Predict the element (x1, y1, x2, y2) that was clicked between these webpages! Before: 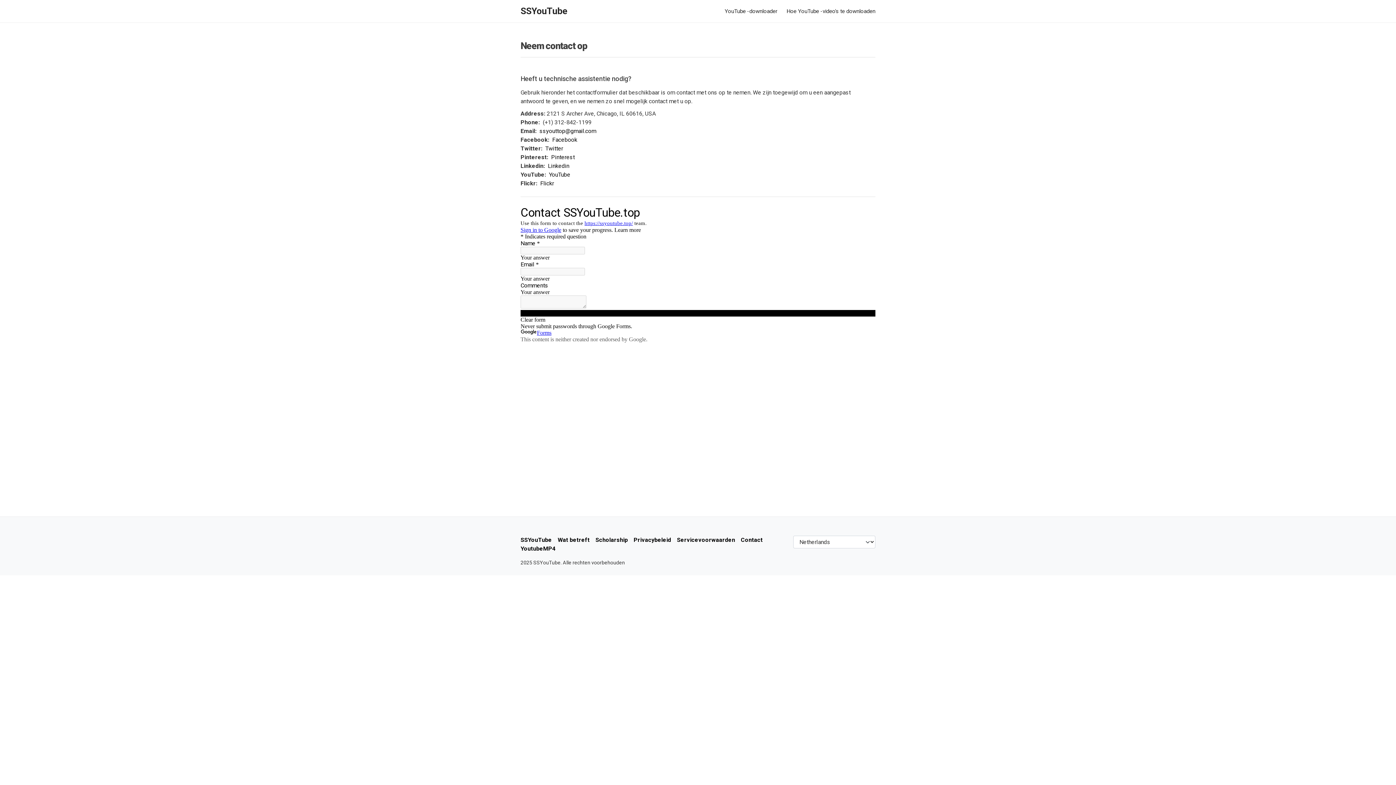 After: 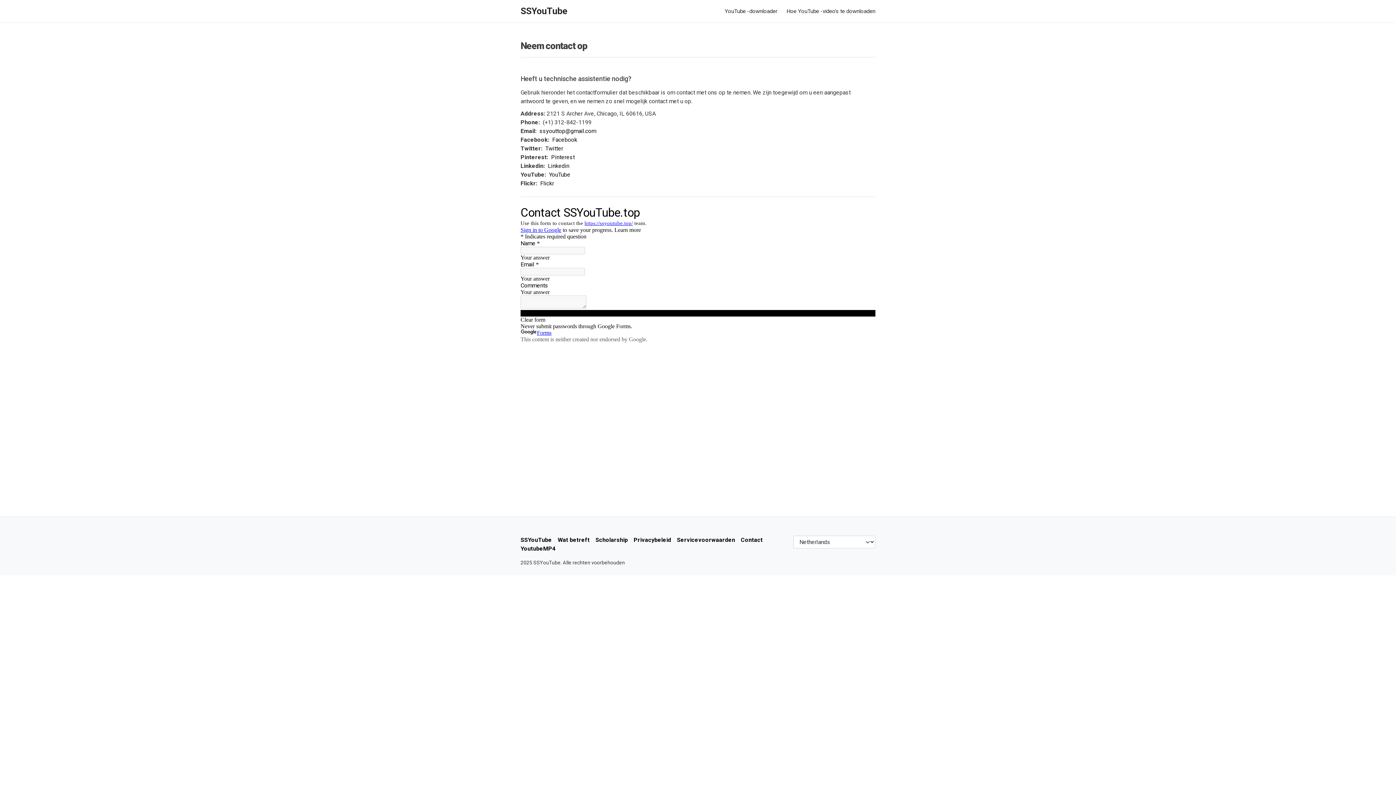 Action: bbox: (549, 171, 570, 178) label: YouTube